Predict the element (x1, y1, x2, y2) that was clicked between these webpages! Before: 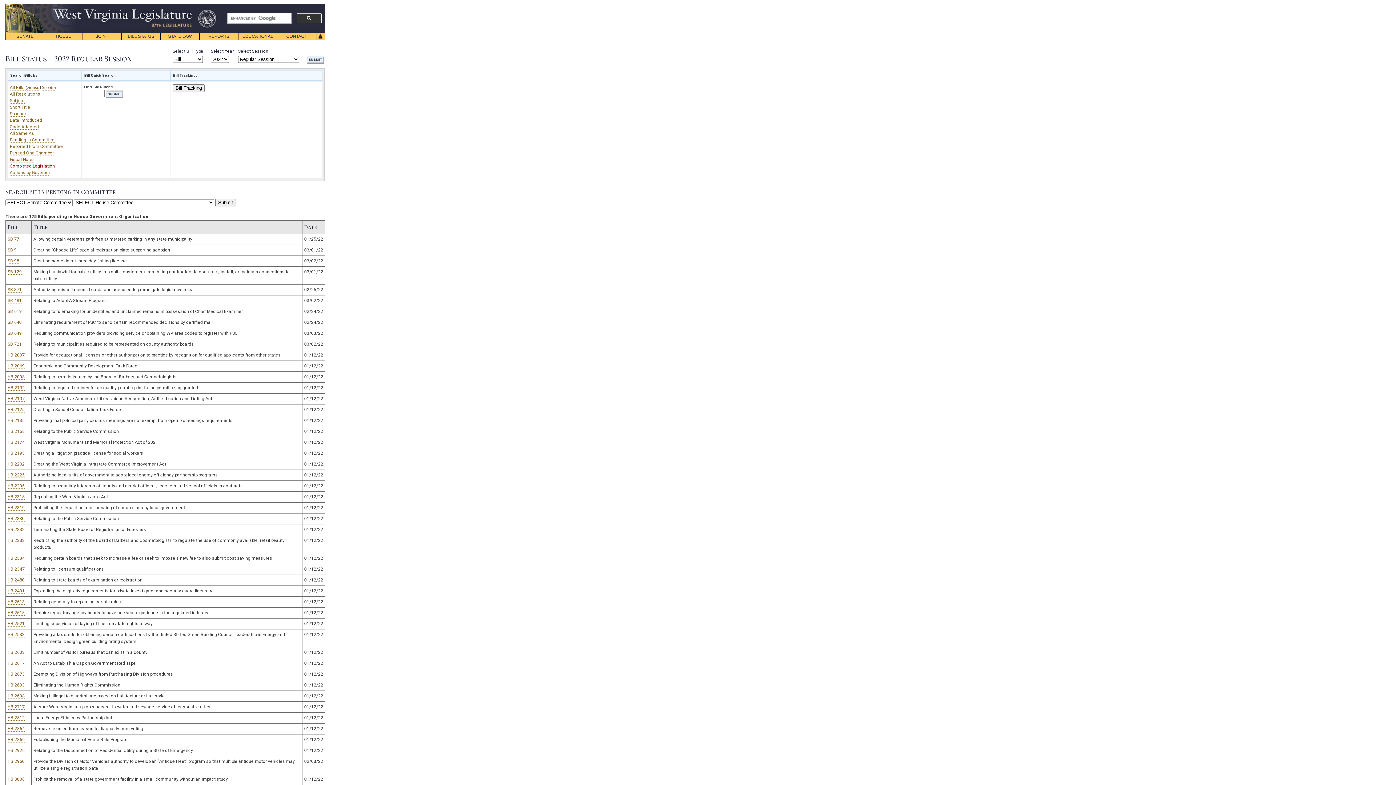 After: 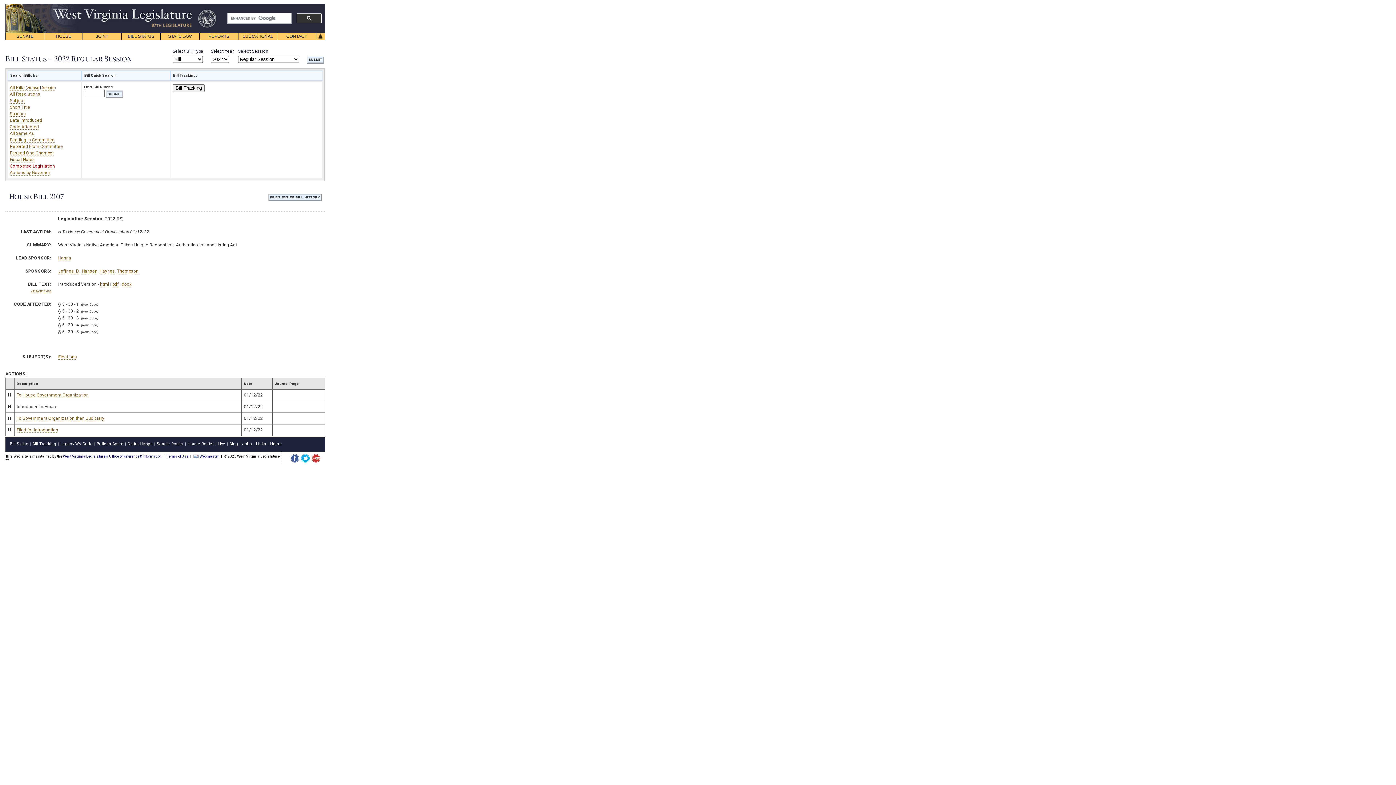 Action: label: HB 2107 bbox: (7, 396, 24, 401)